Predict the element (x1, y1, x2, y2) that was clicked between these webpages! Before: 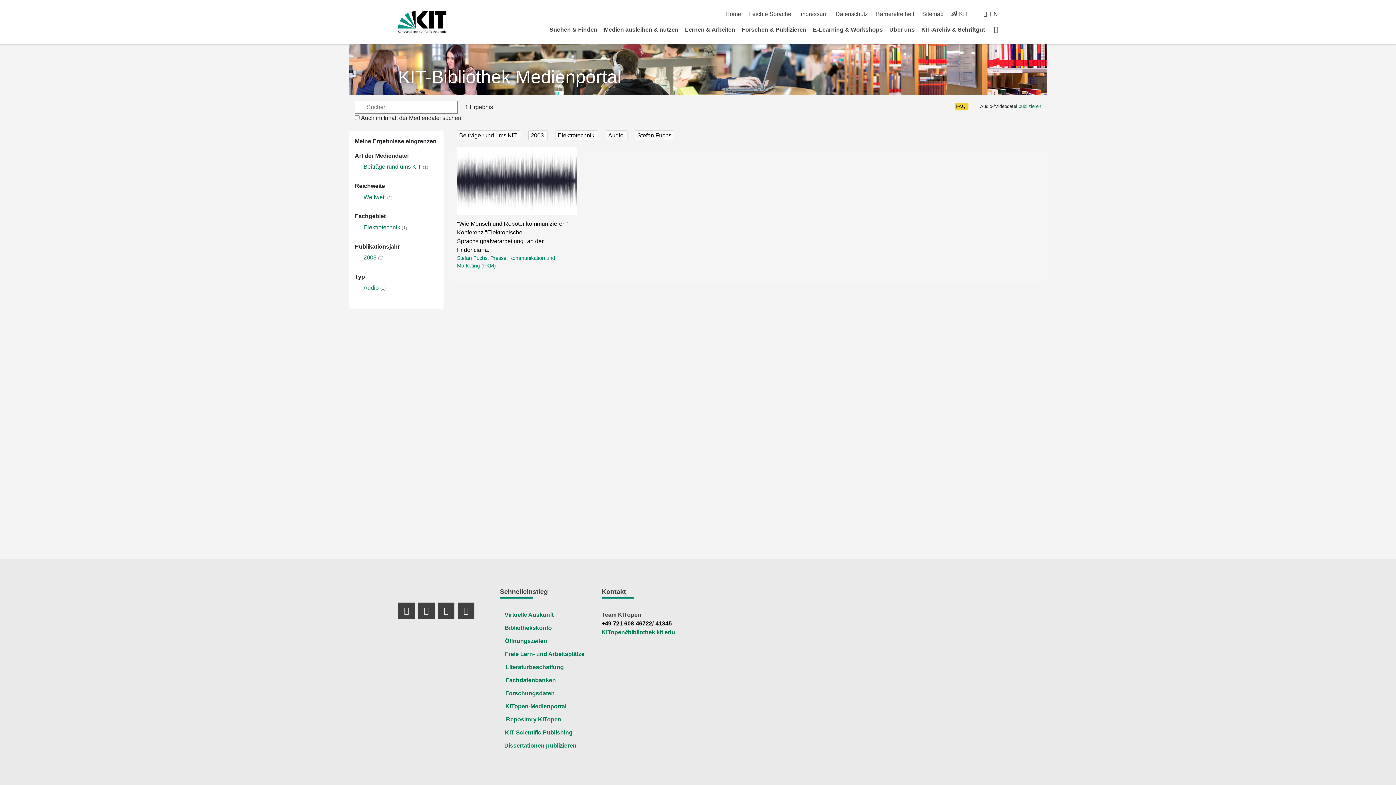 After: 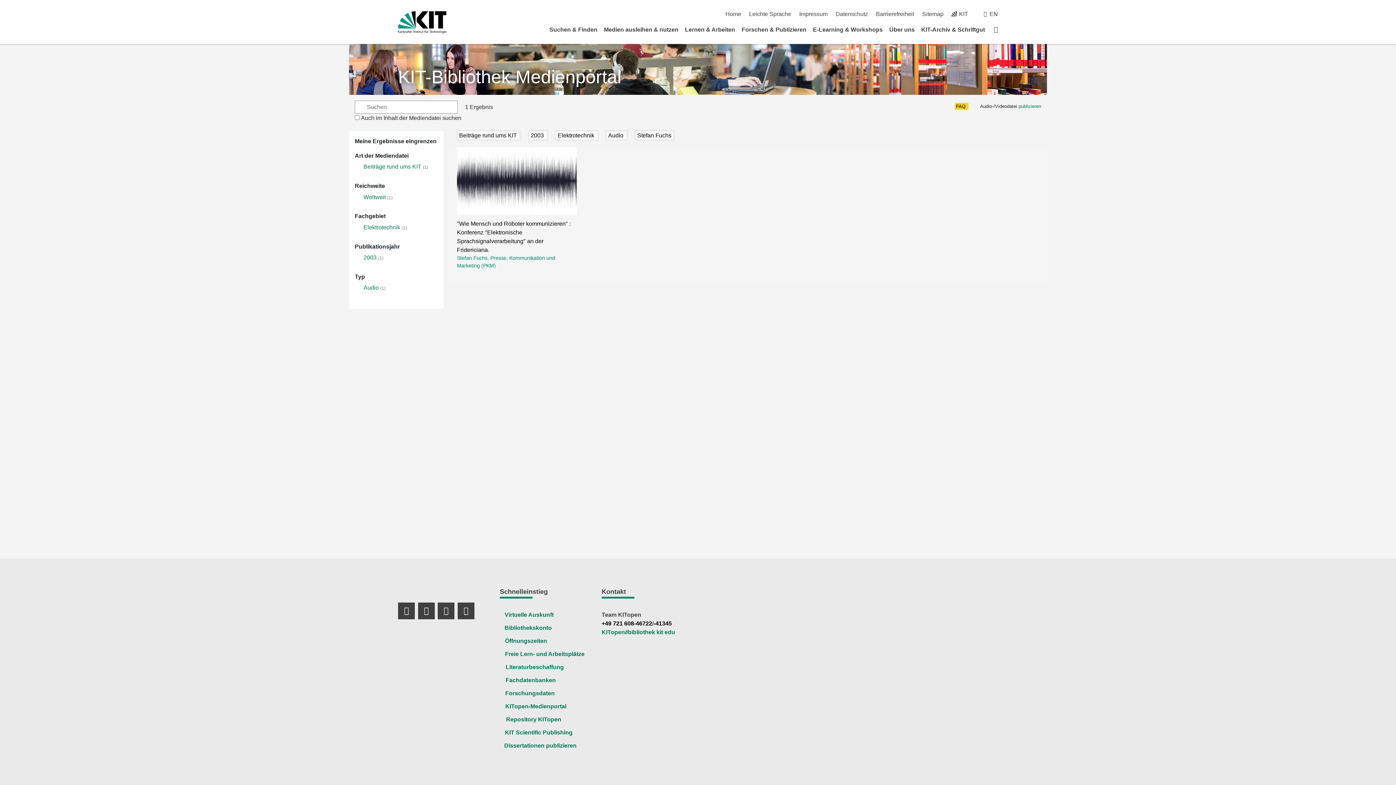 Action: bbox: (363, 163, 421, 169) label: Beiträge rund ums KIT